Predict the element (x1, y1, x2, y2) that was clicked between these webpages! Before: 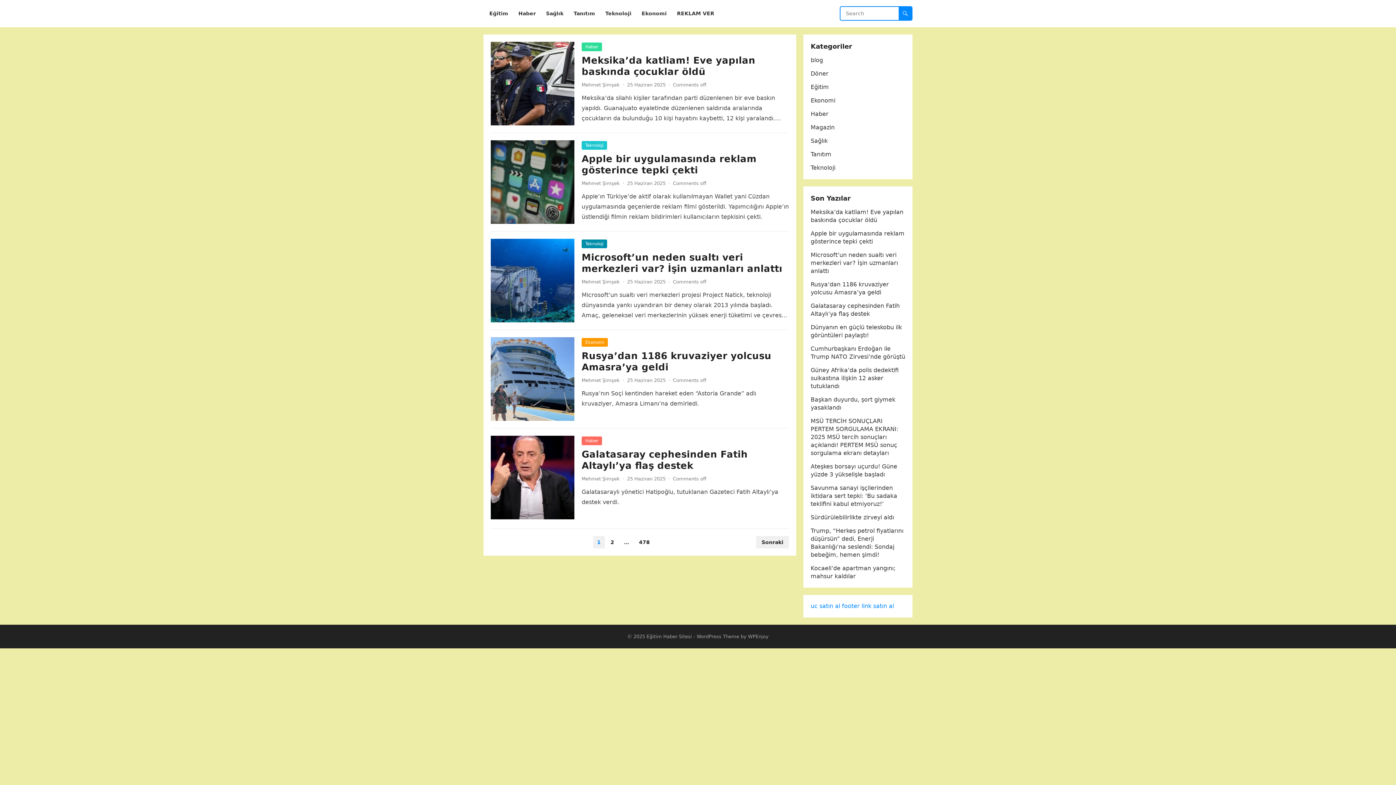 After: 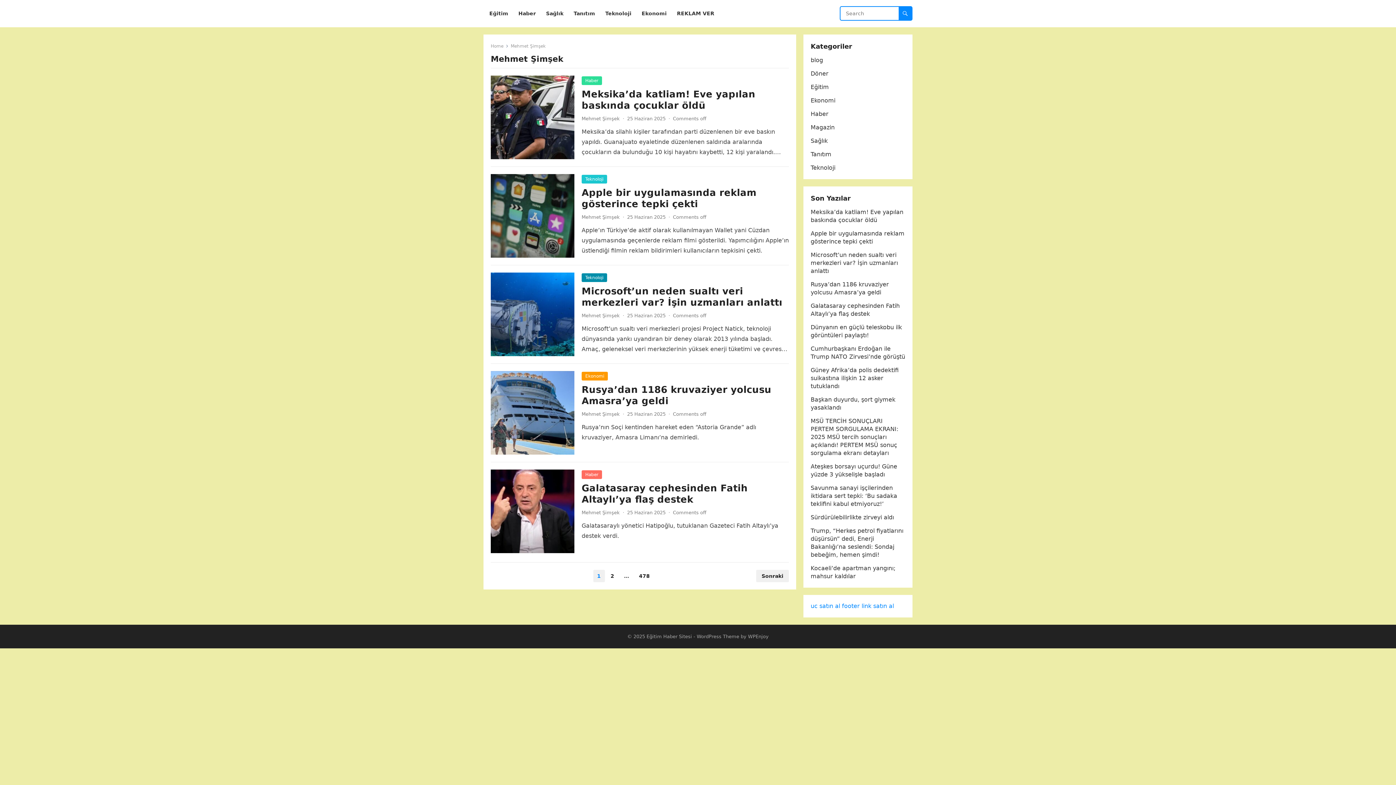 Action: bbox: (581, 279, 620, 284) label: Mehmet Şimşek